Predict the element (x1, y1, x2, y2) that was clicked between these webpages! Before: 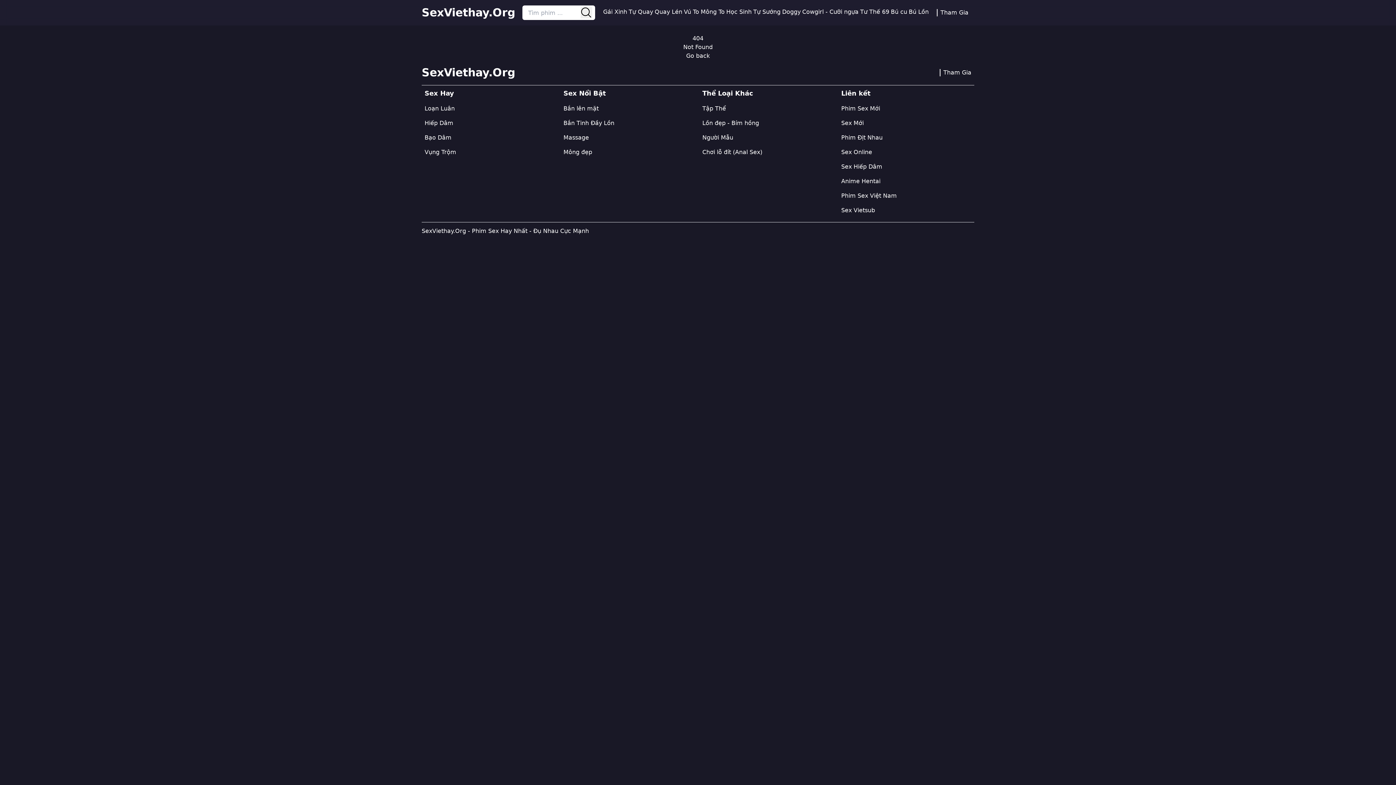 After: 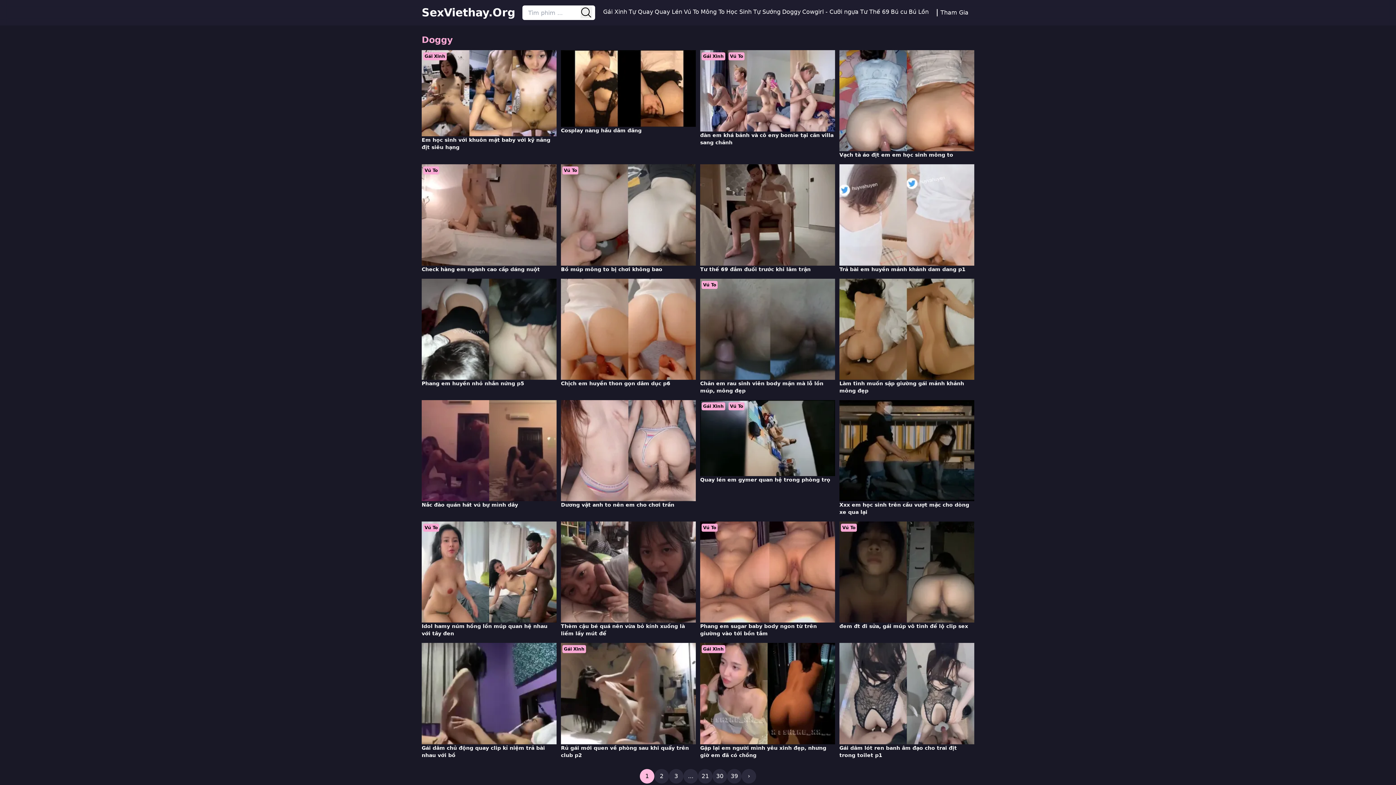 Action: bbox: (782, 7, 800, 16) label: Doggy